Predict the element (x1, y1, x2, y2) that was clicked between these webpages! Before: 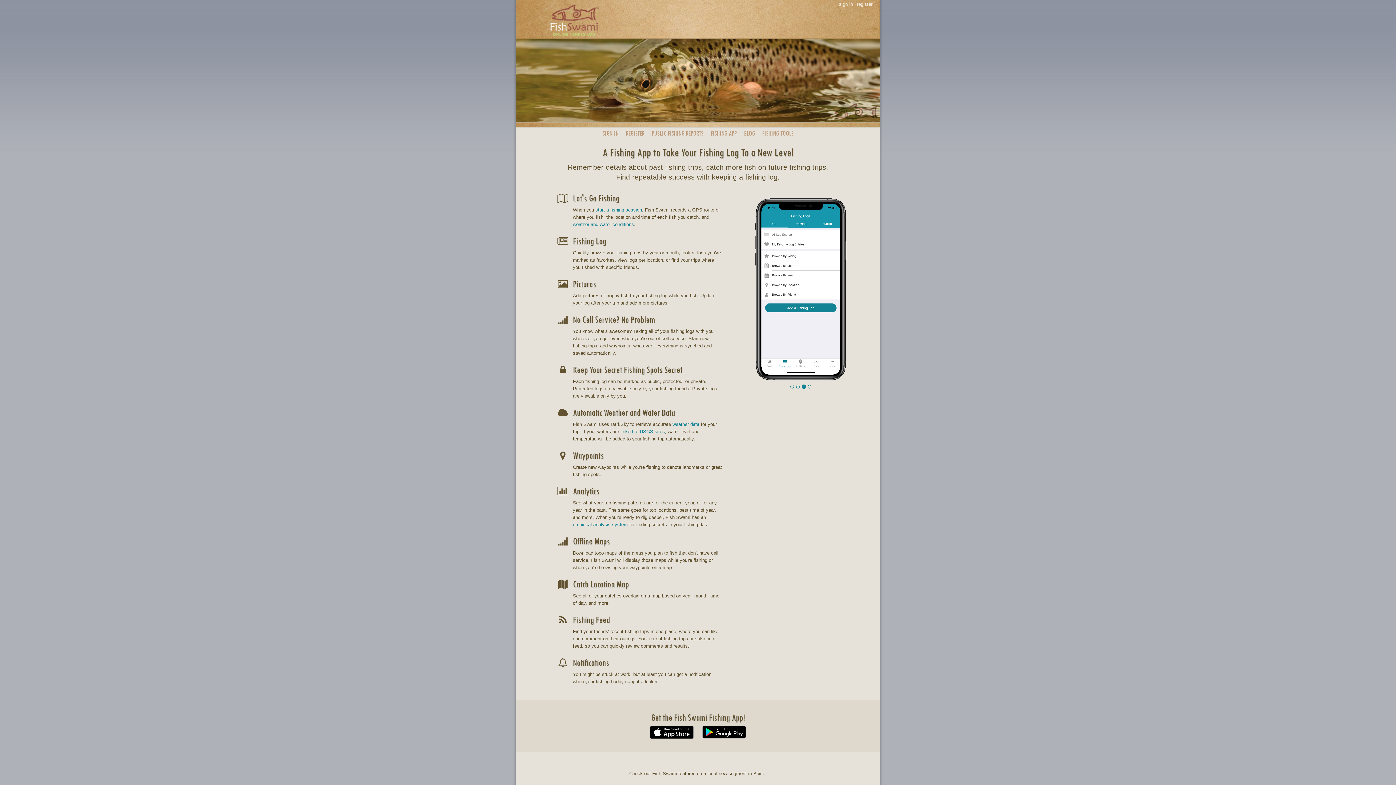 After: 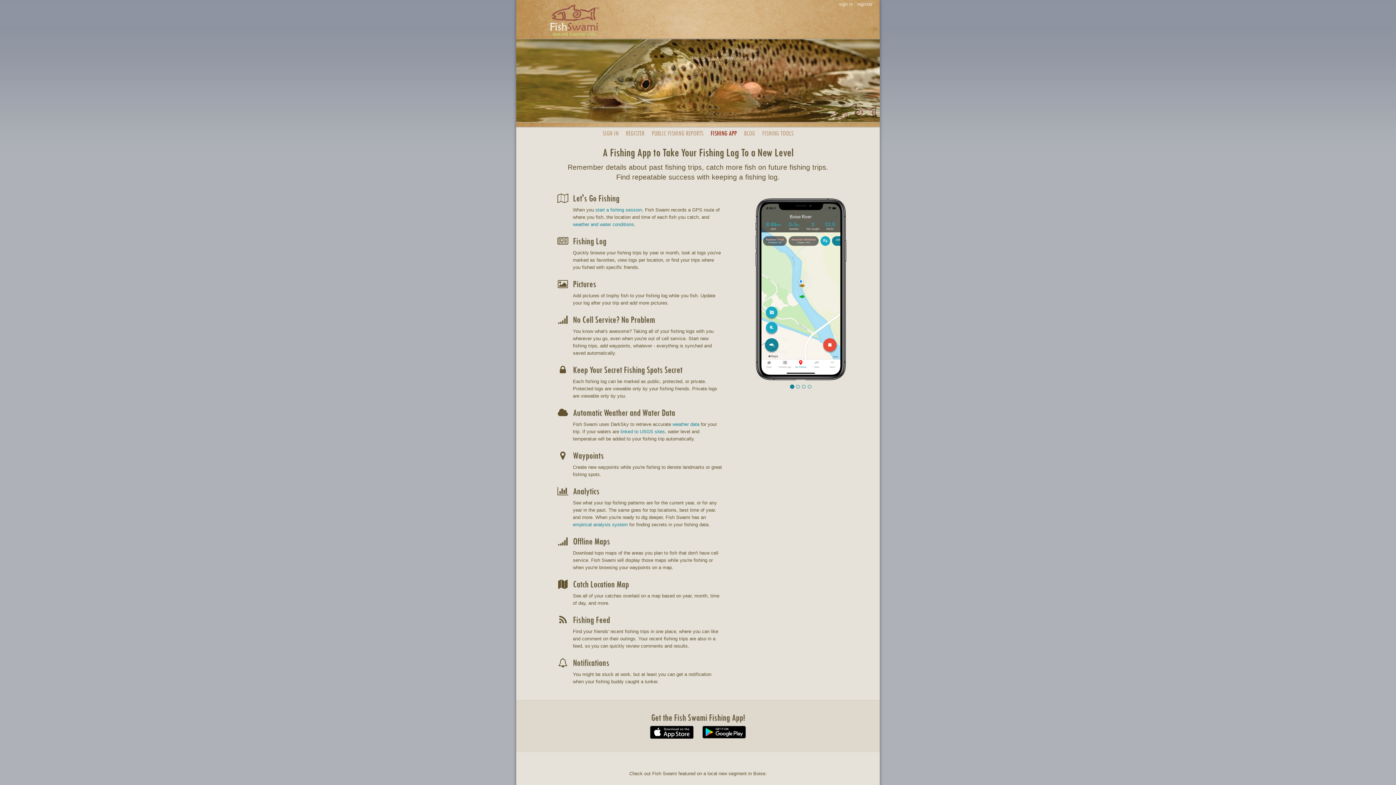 Action: bbox: (710, 129, 736, 137) label: FISHING APP